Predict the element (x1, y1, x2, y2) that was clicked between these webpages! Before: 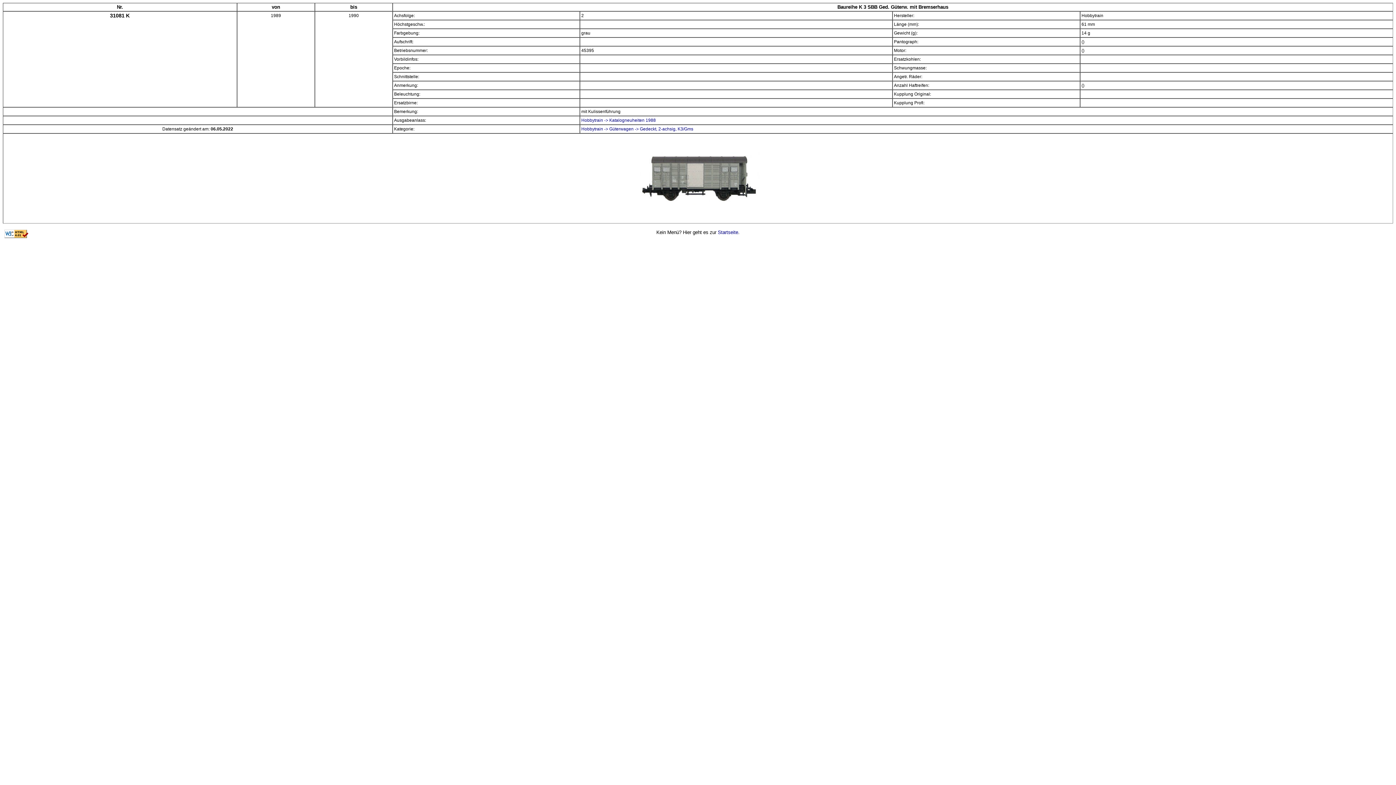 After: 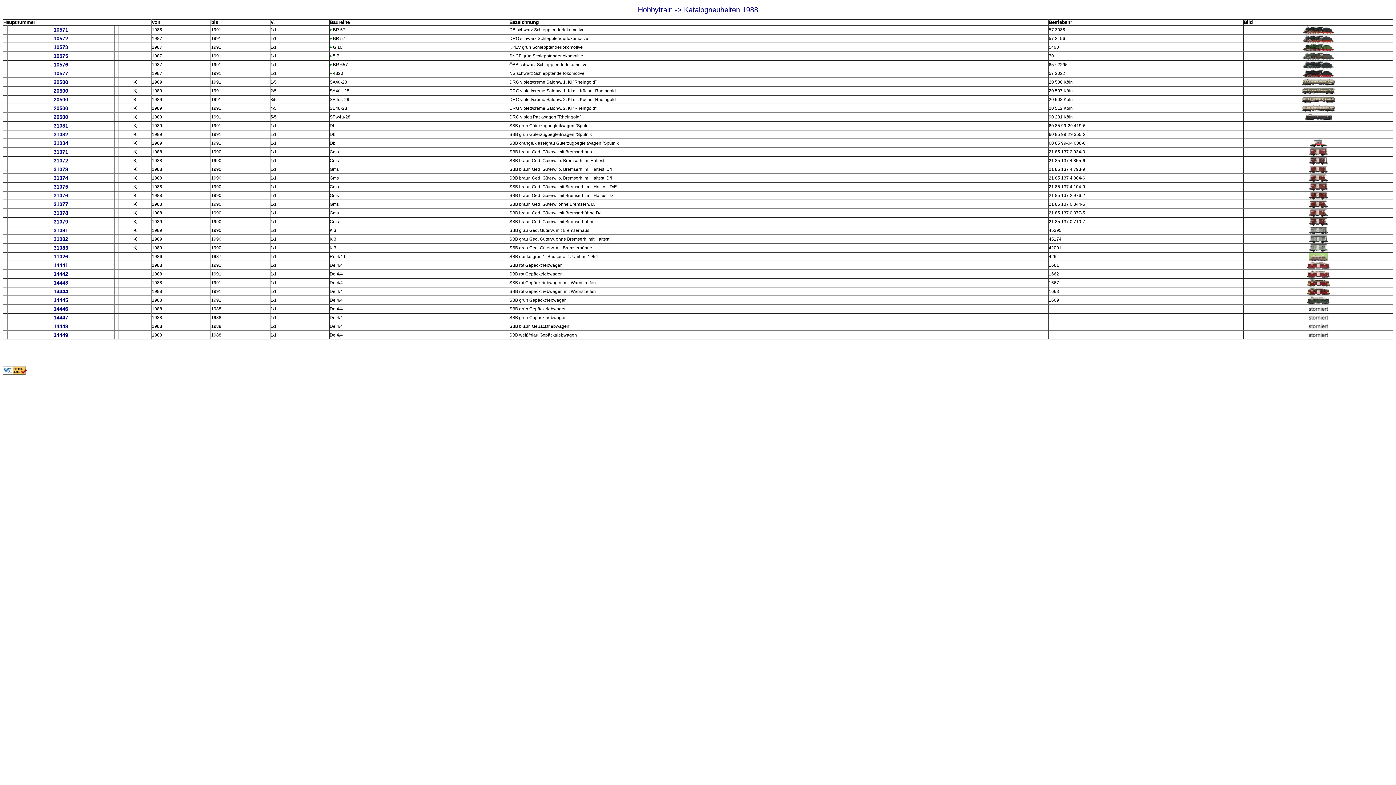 Action: bbox: (581, 117, 656, 122) label: Hobbytrain -> Katalogneuheiten 1988